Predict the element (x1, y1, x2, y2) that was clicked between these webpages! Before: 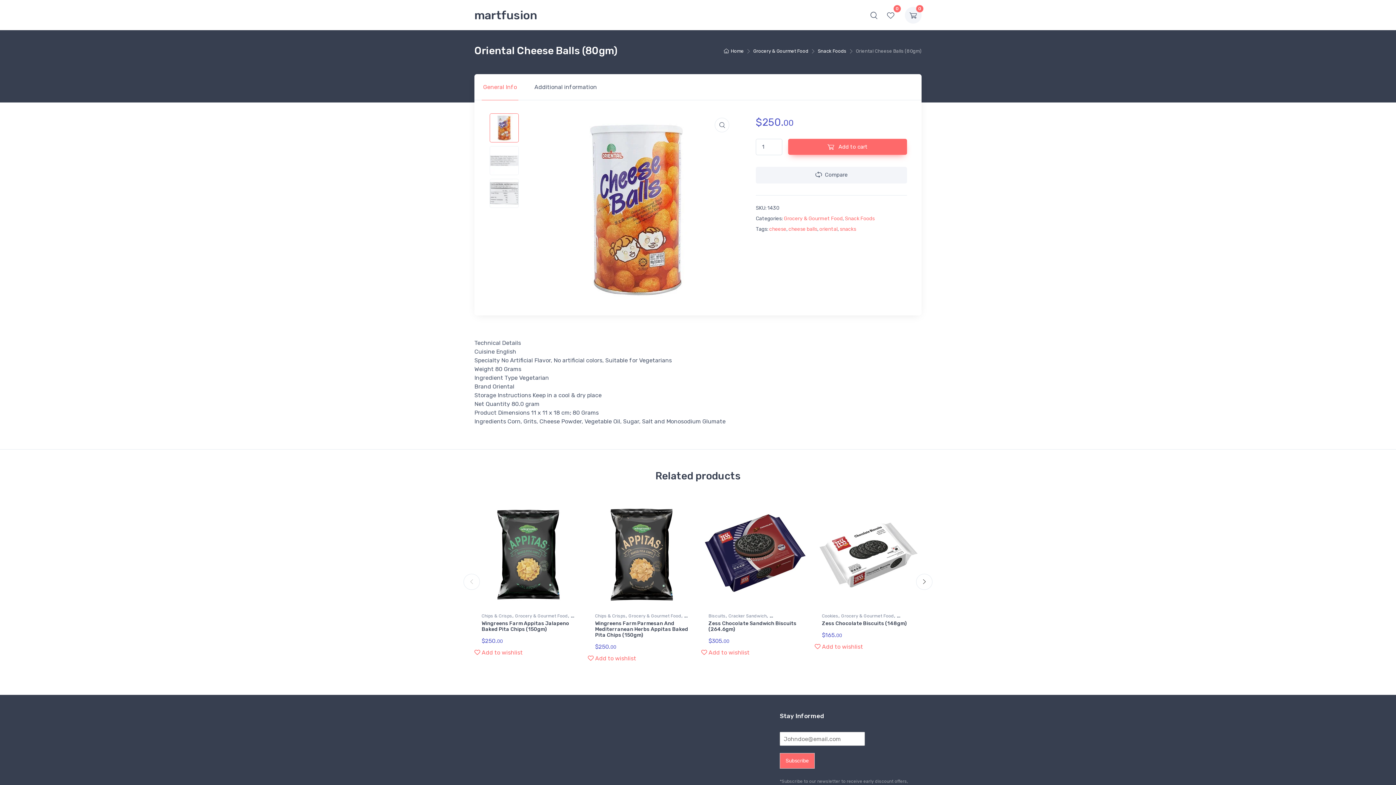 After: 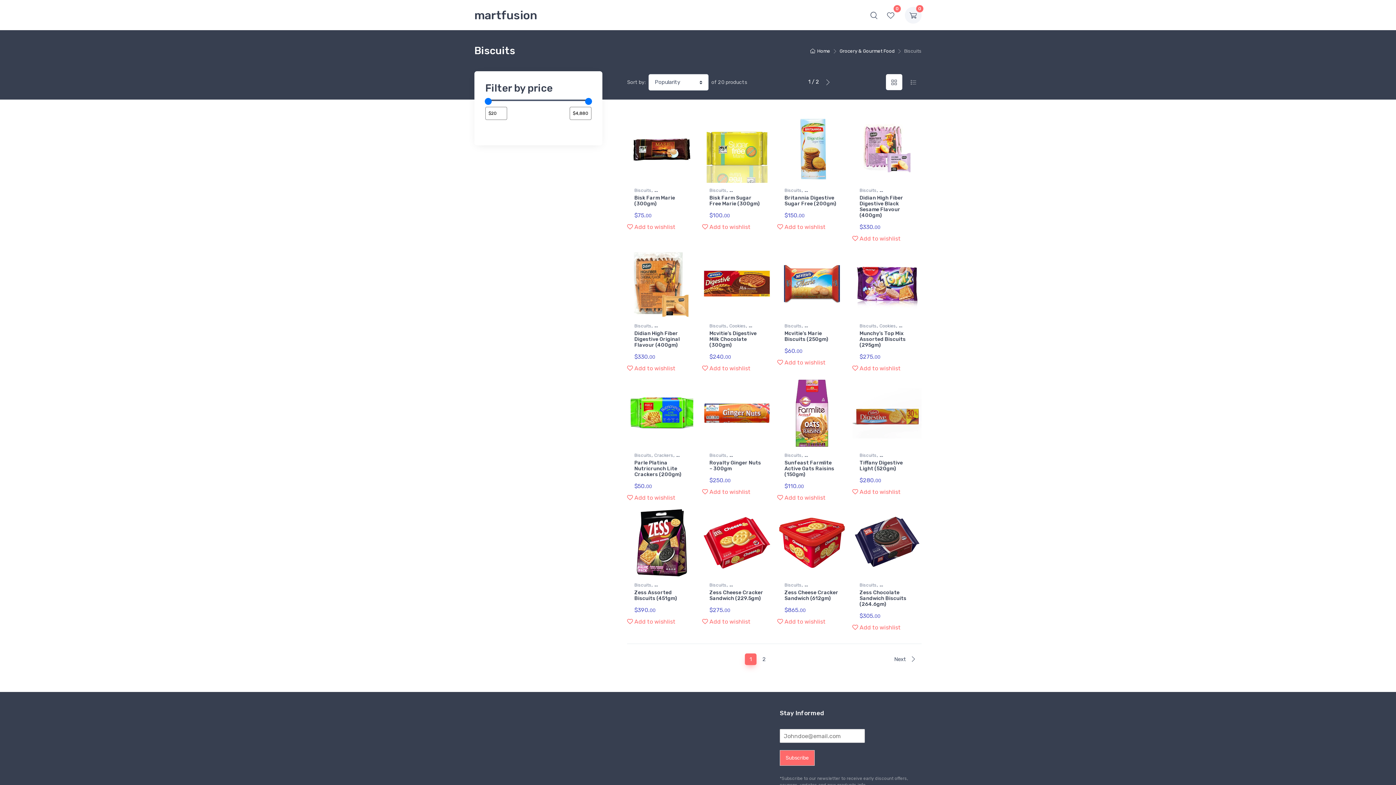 Action: label: Biscuits bbox: (708, 613, 725, 621)